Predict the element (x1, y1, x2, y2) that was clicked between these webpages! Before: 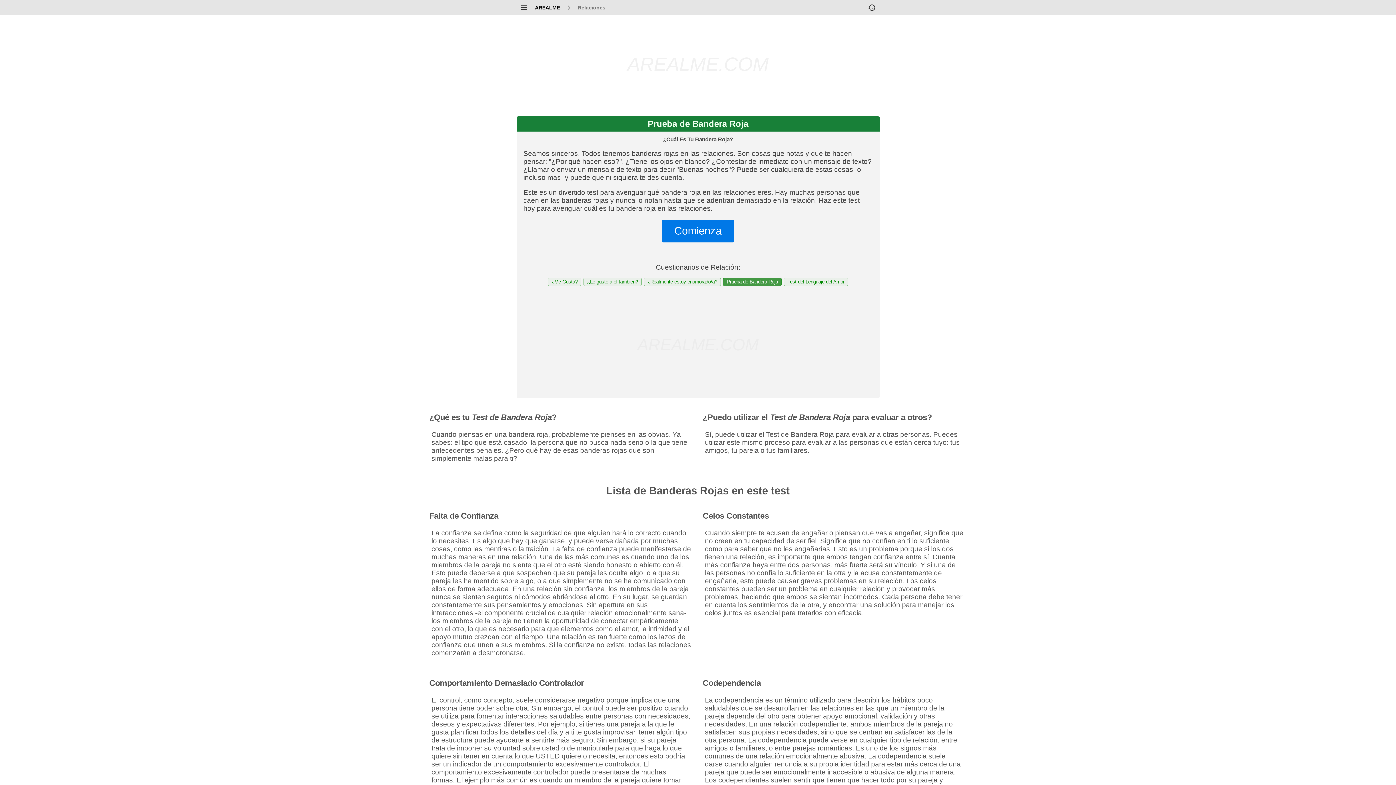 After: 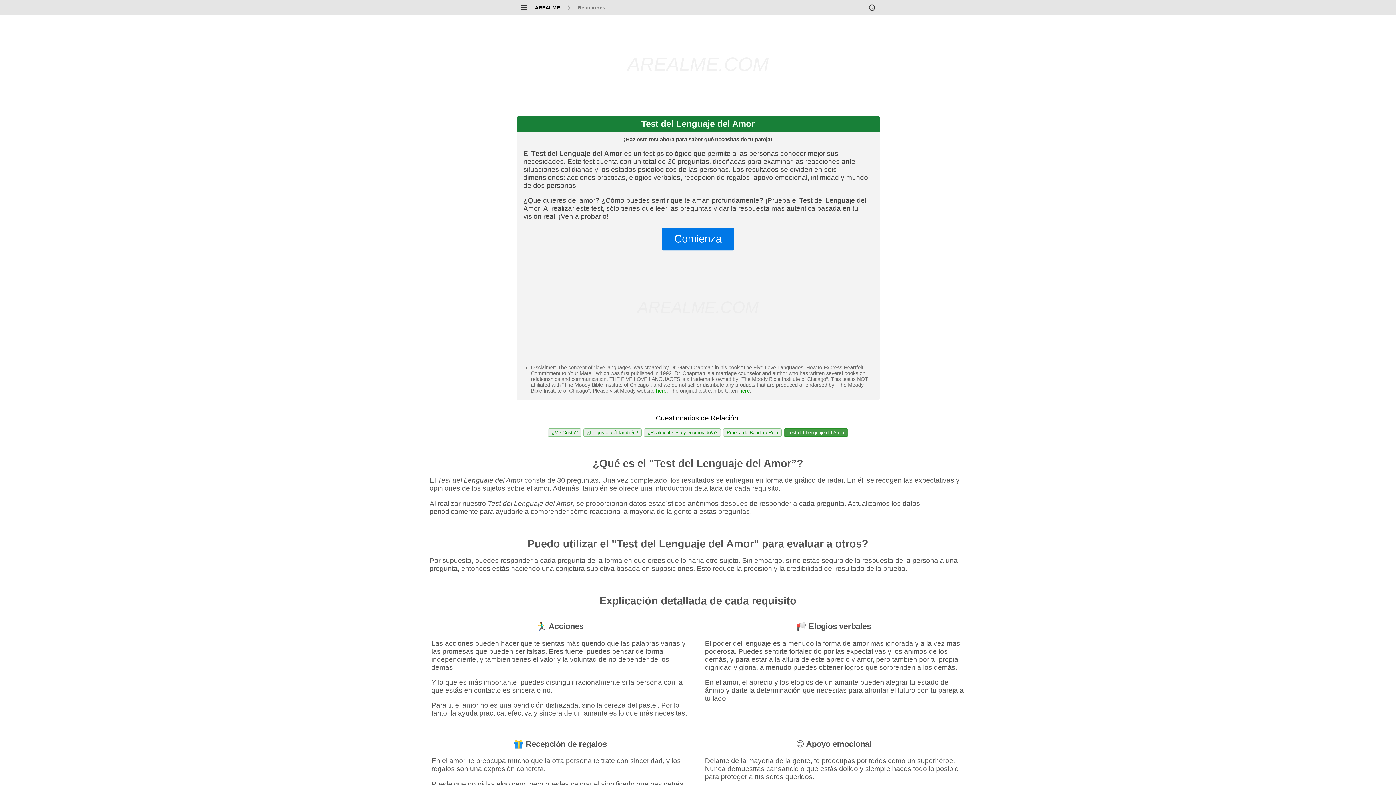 Action: bbox: (784, 277, 848, 286) label: Test del Lenguaje del Amor